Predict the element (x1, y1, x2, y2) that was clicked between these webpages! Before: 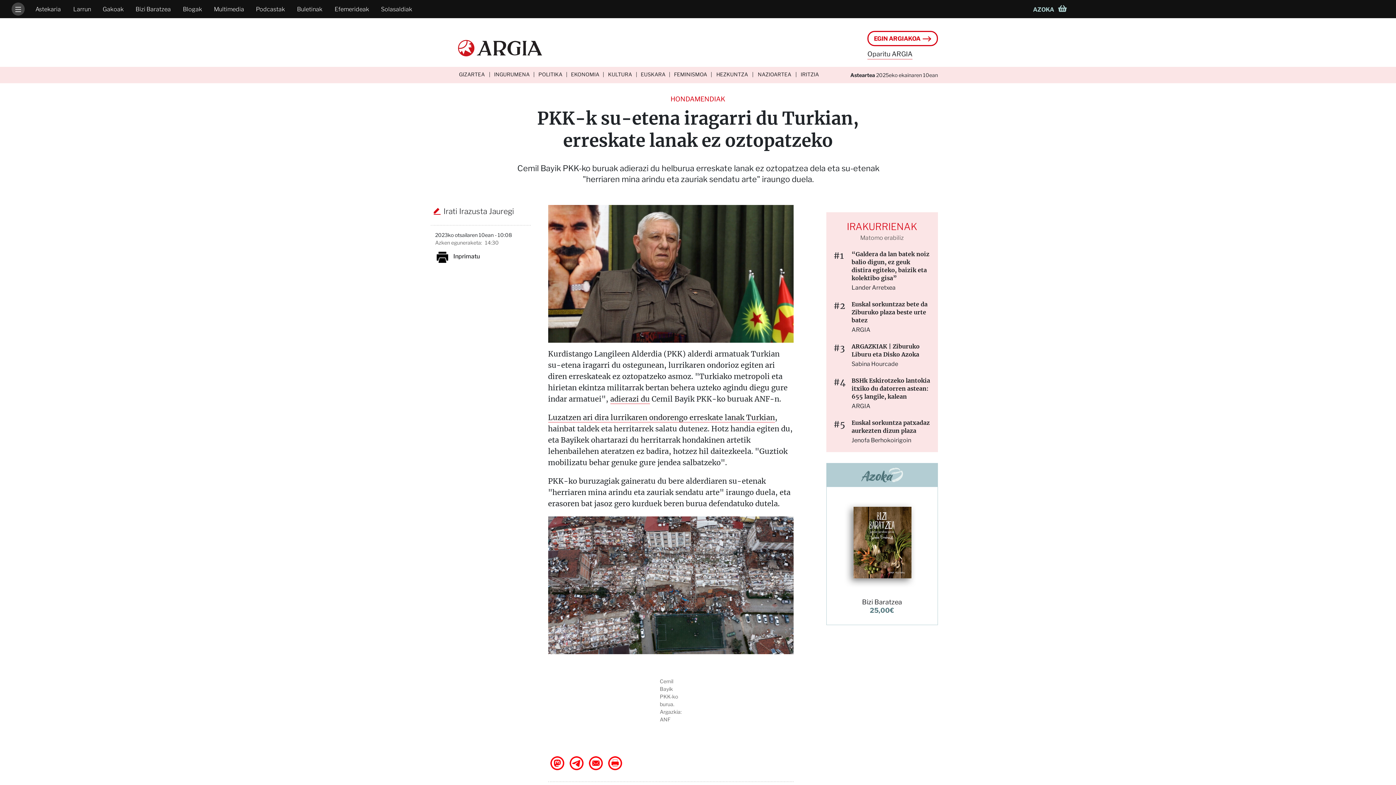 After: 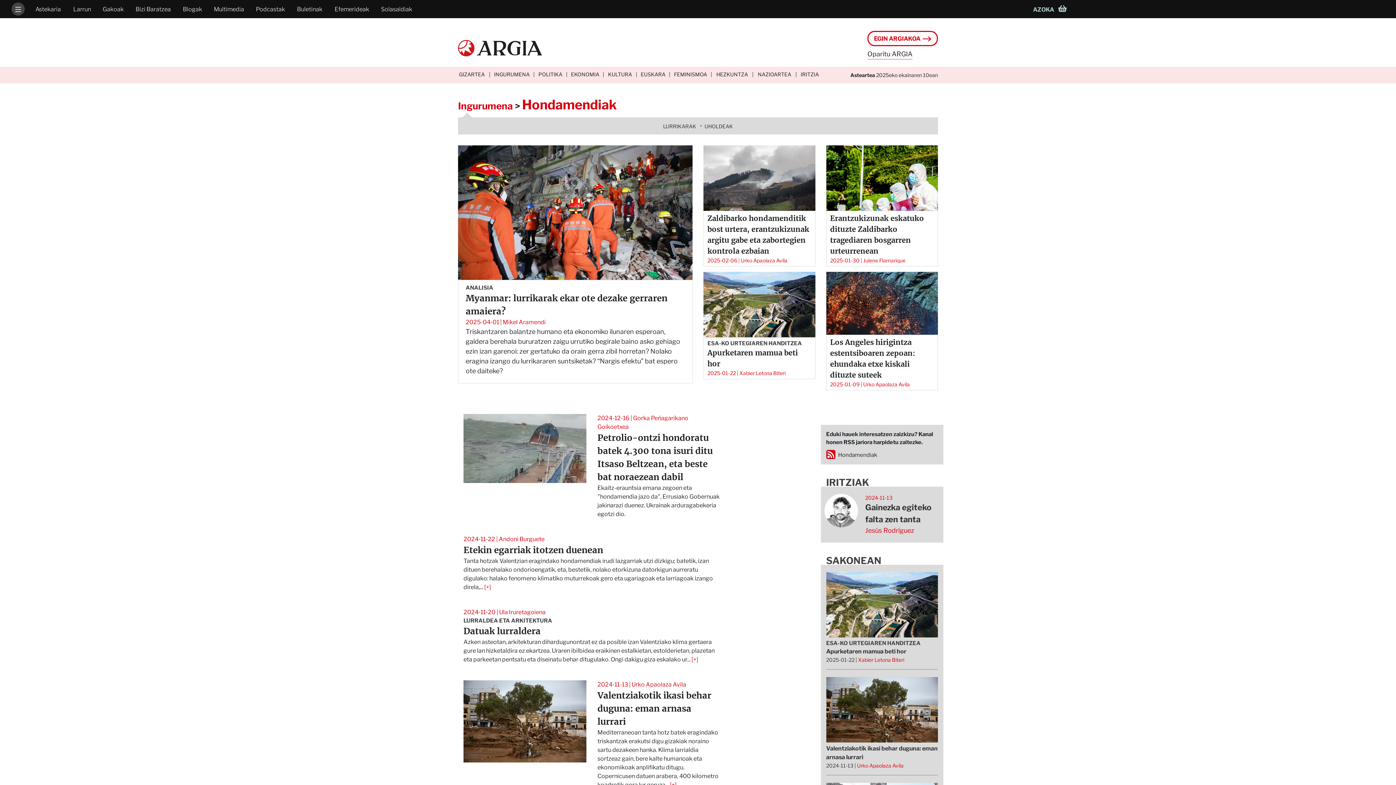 Action: label: HONDAMENDIAK bbox: (670, 95, 725, 102)